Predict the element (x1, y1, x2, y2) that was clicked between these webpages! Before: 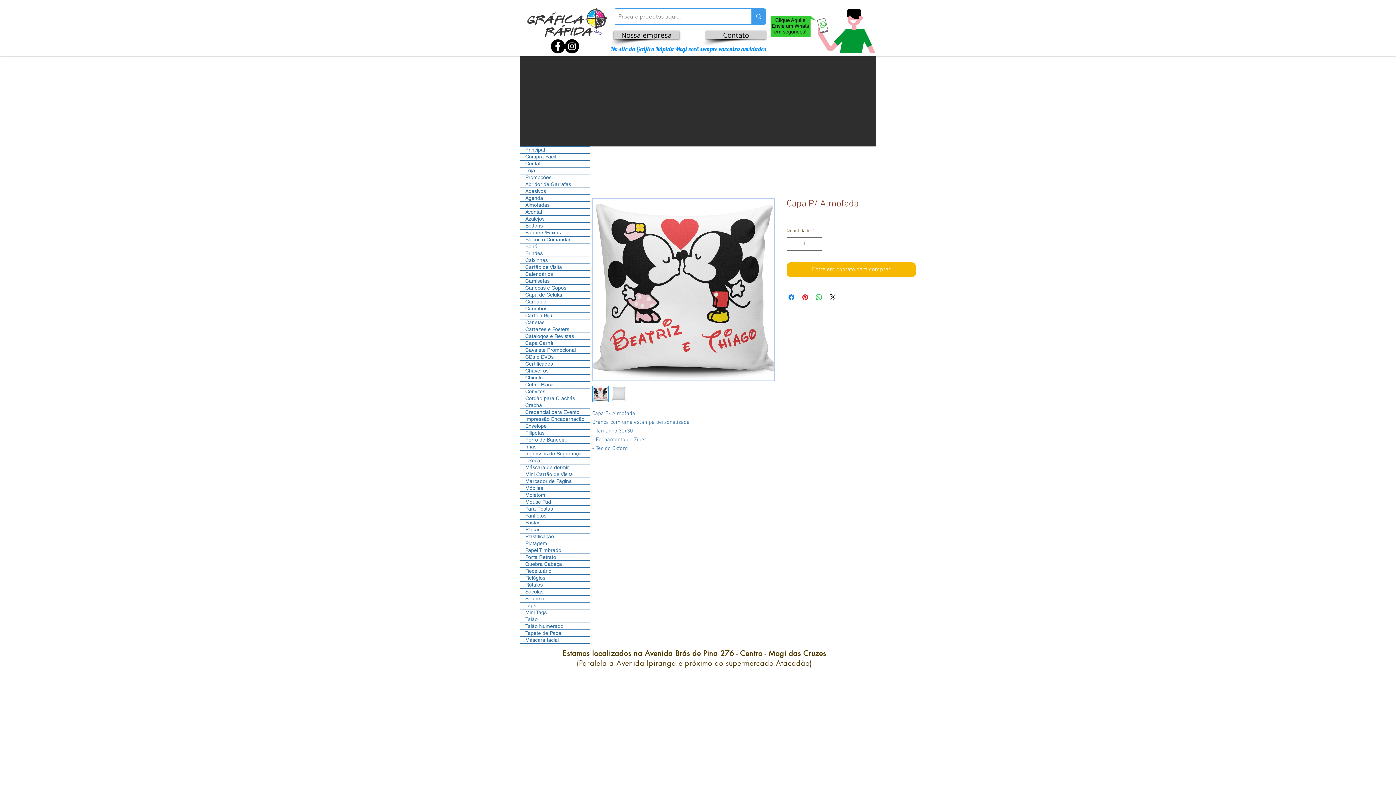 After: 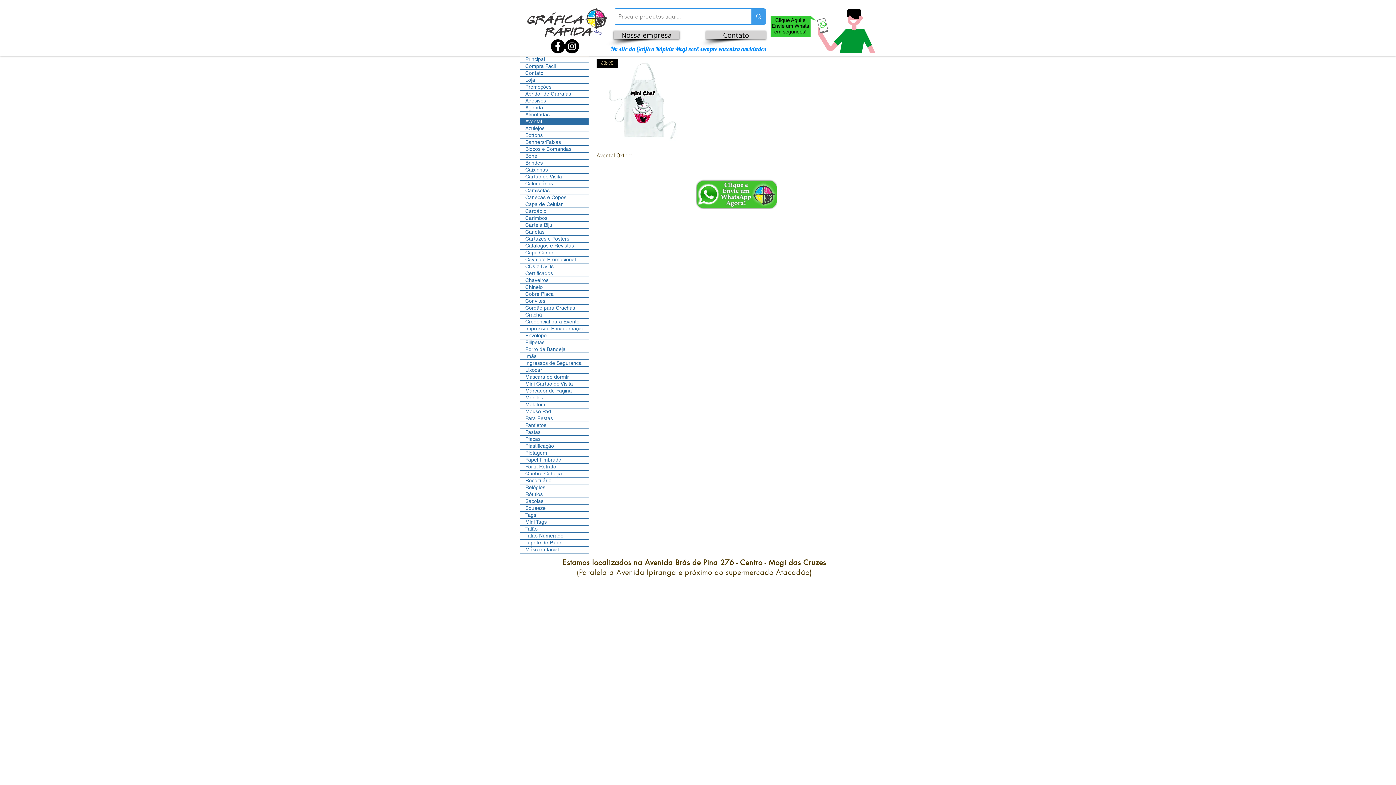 Action: label: Avental bbox: (520, 209, 590, 215)